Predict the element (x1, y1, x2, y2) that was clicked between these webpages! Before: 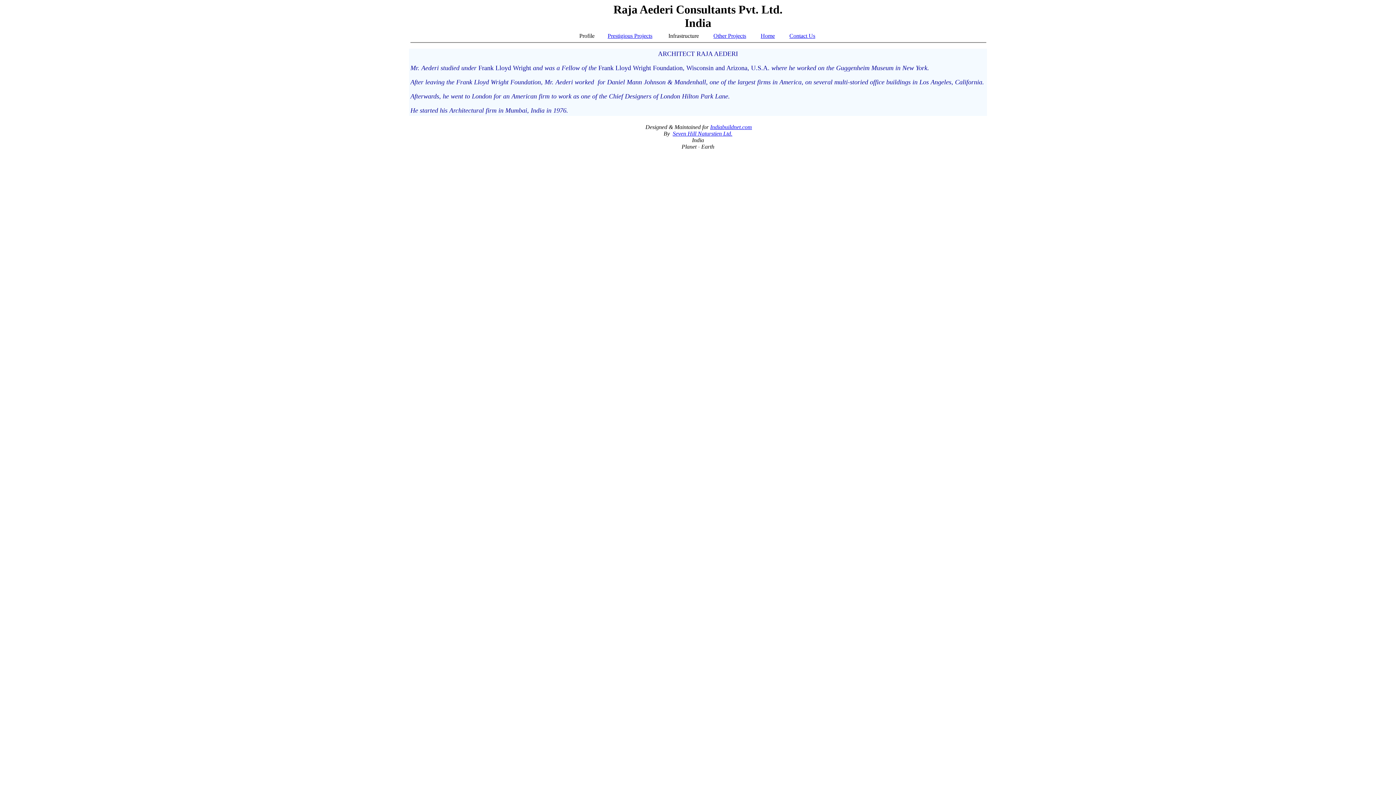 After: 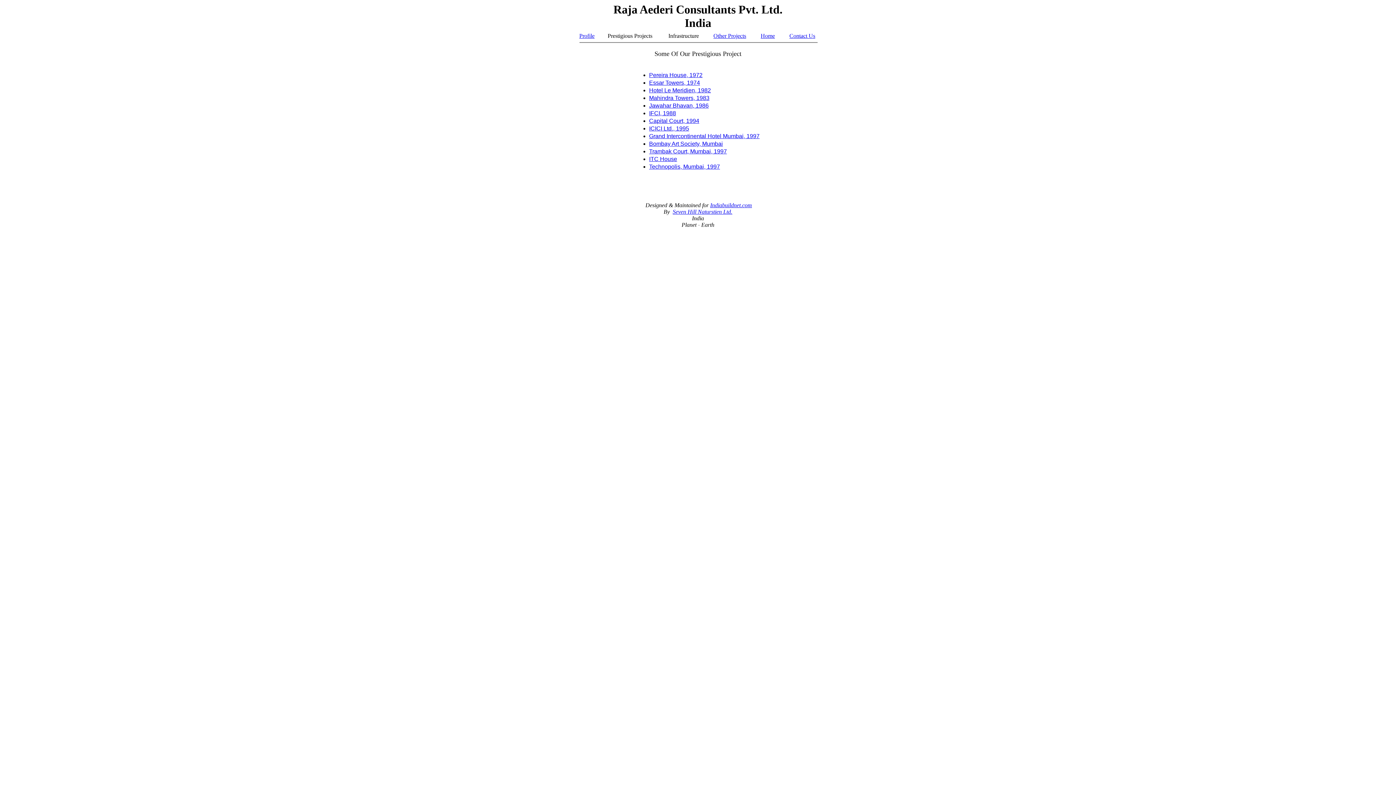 Action: bbox: (607, 32, 652, 38) label: Prestigious Projects